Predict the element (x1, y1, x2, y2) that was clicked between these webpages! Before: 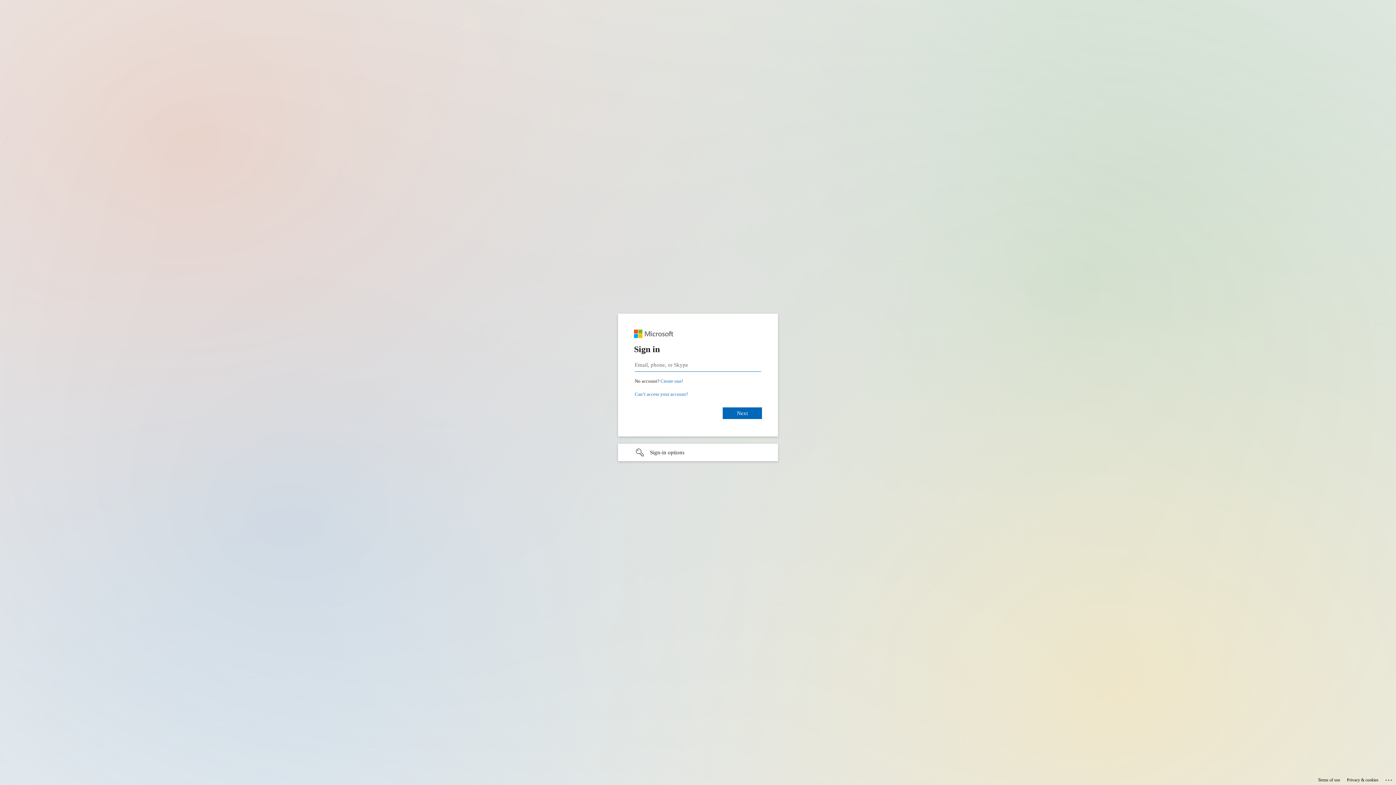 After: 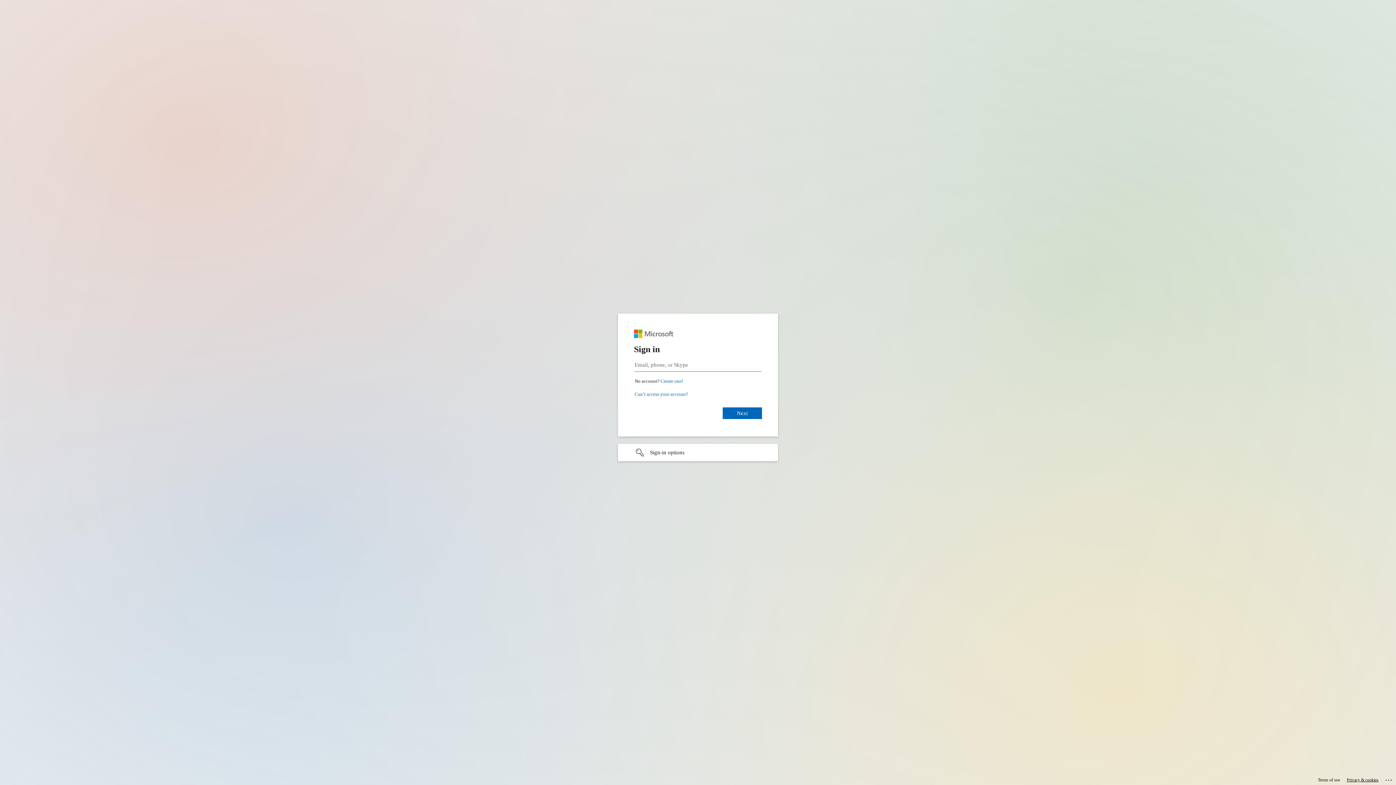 Action: label: Privacy & cookies bbox: (1347, 775, 1378, 785)